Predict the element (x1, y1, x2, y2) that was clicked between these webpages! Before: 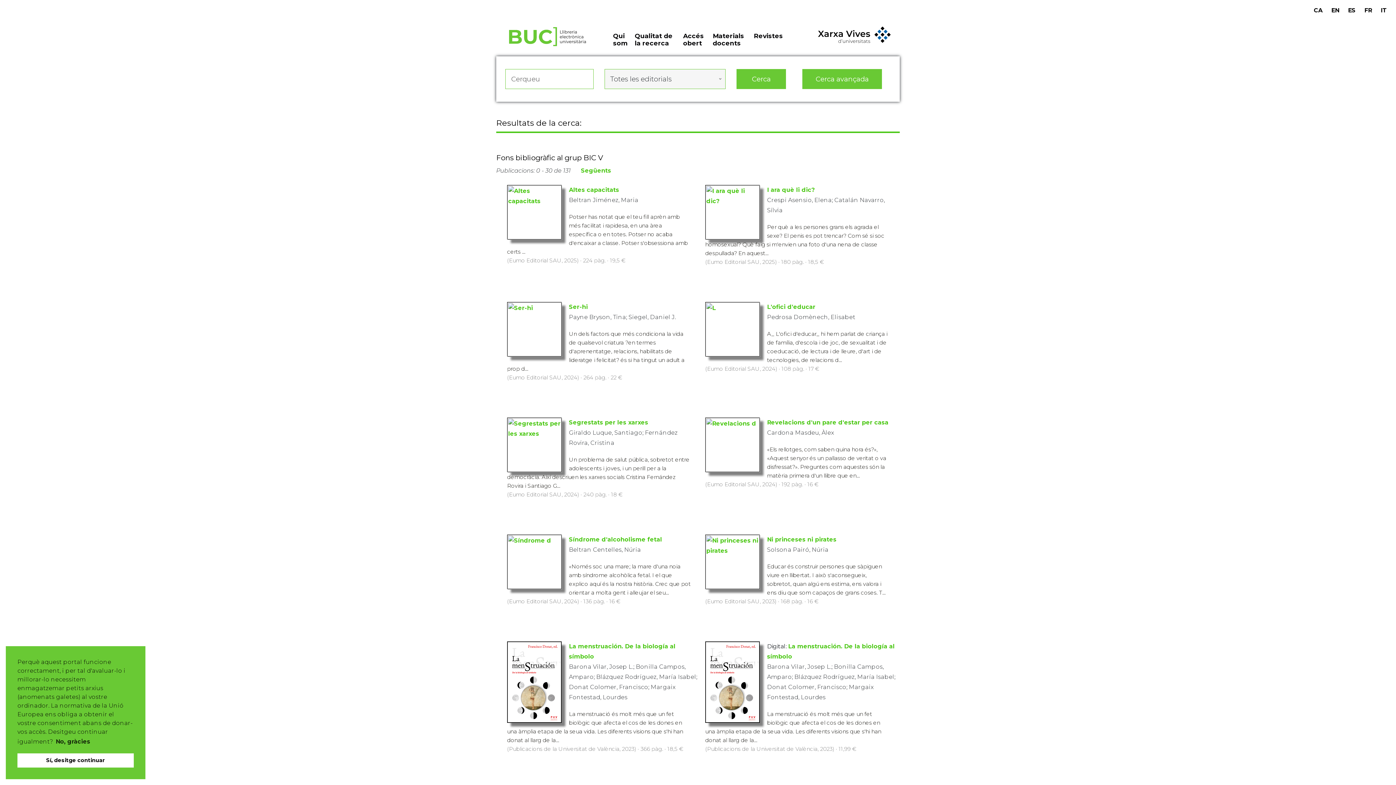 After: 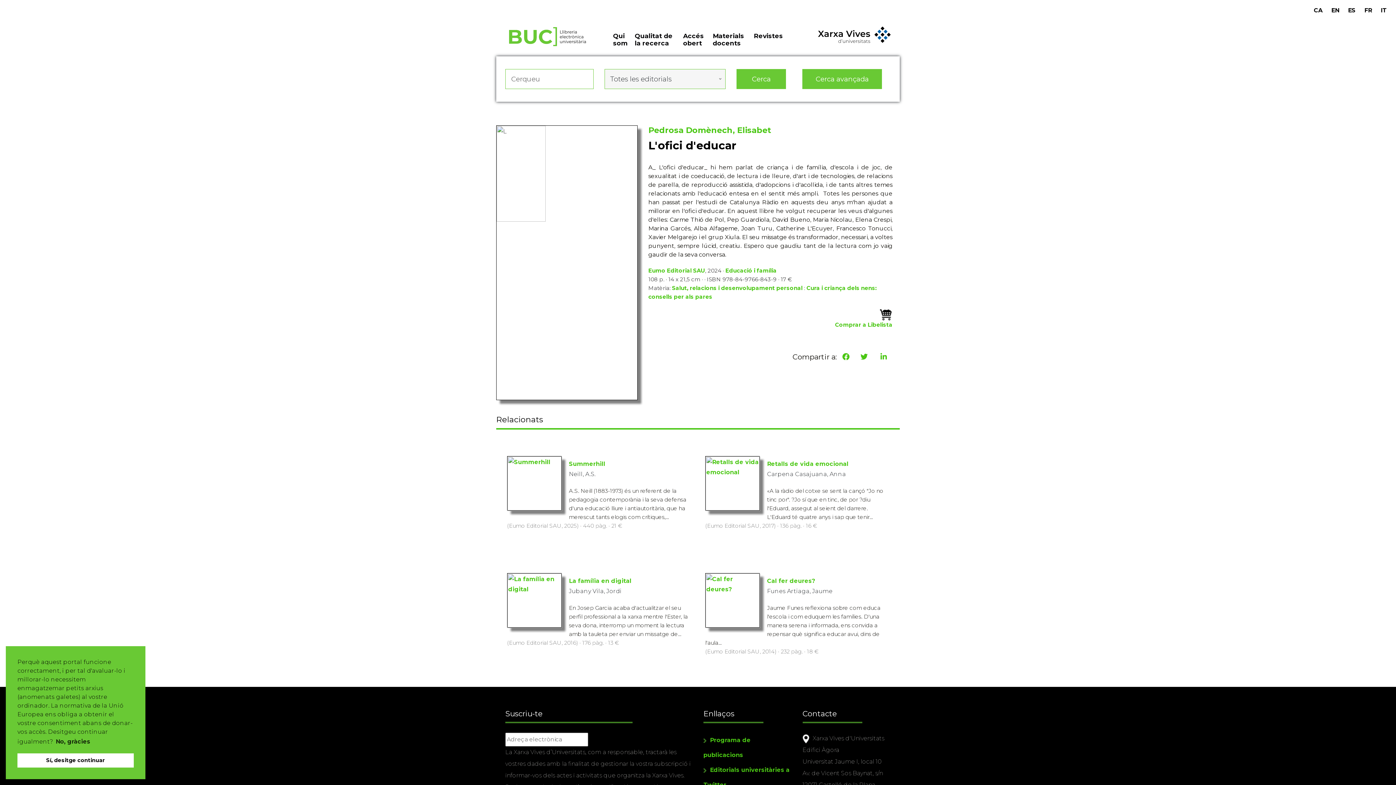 Action: bbox: (767, 303, 815, 310) label: L'ofici d'educar